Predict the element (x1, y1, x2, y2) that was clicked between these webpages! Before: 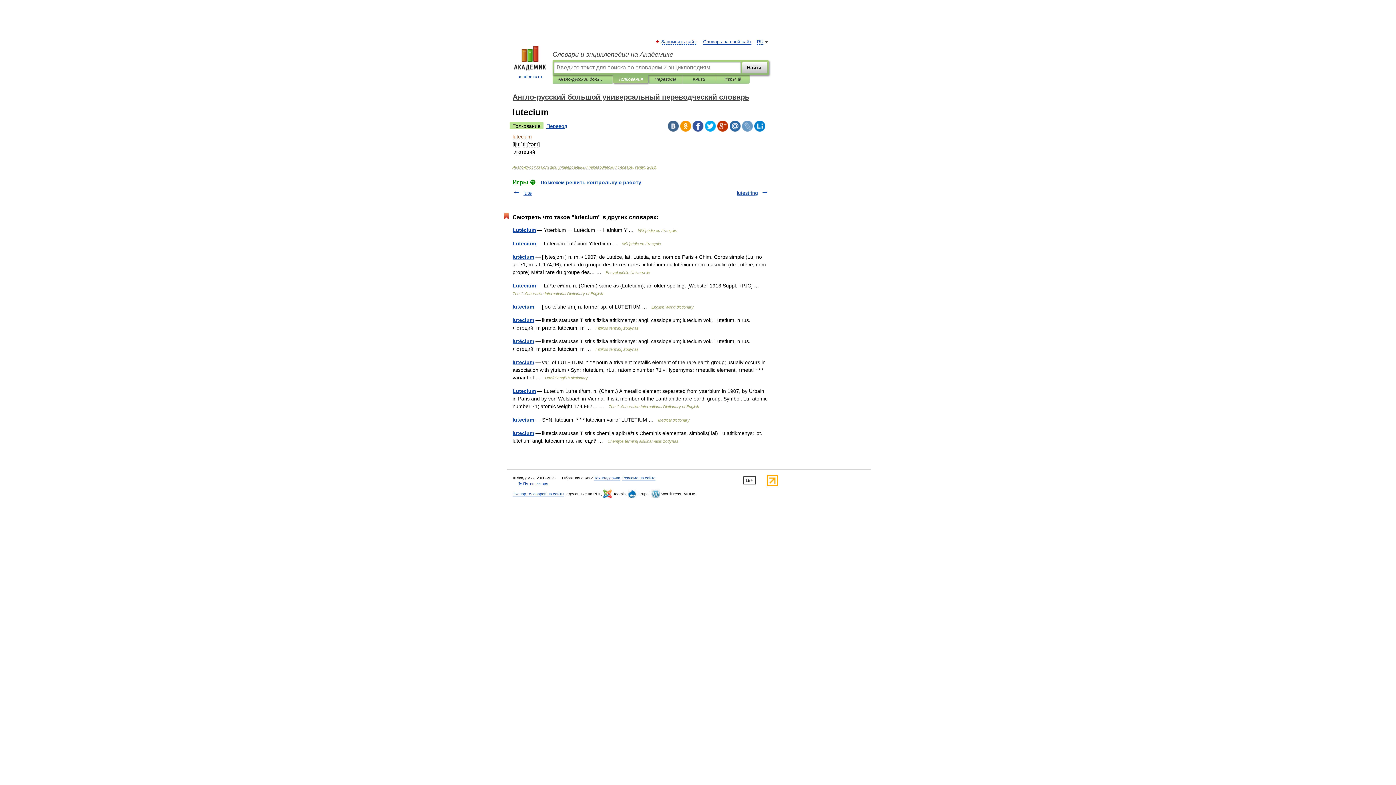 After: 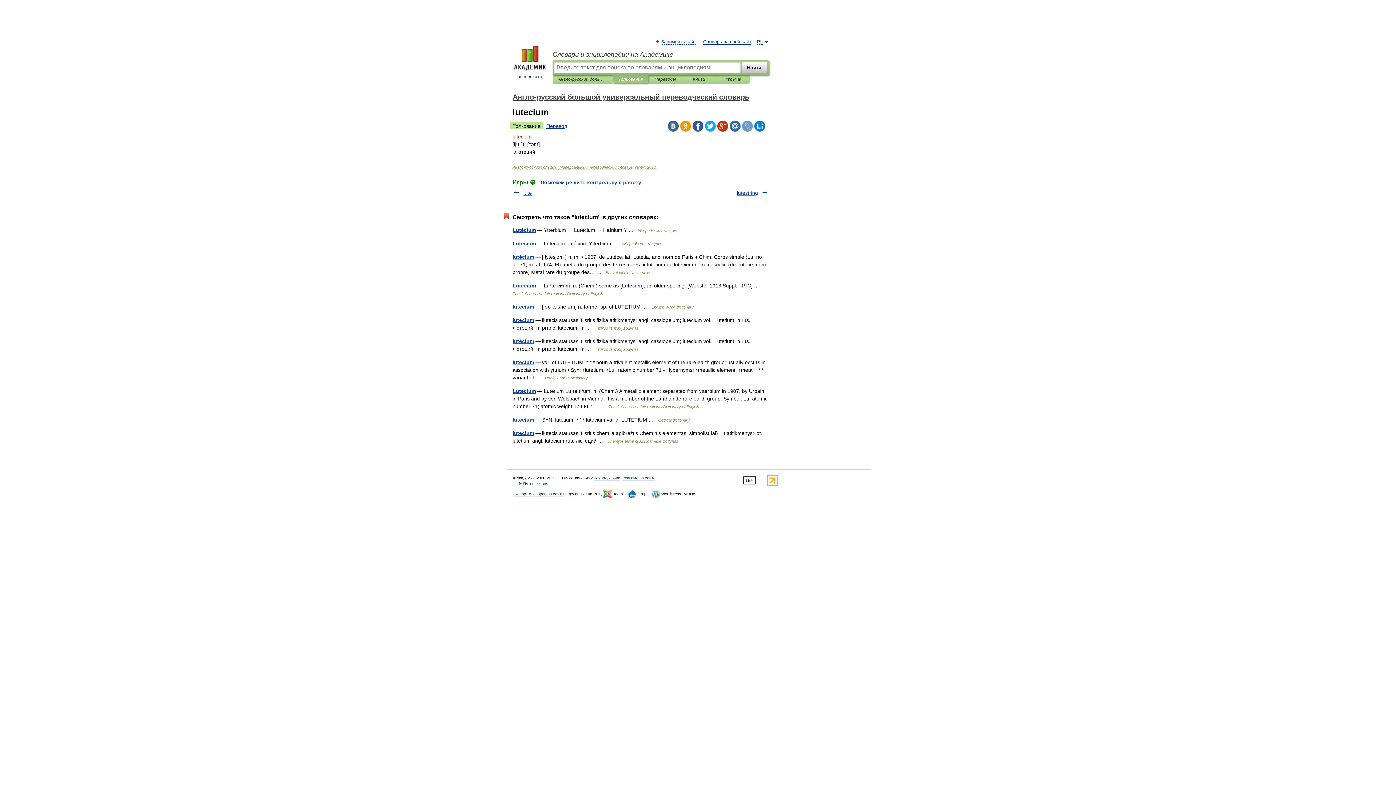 Action: bbox: (705, 120, 716, 131)